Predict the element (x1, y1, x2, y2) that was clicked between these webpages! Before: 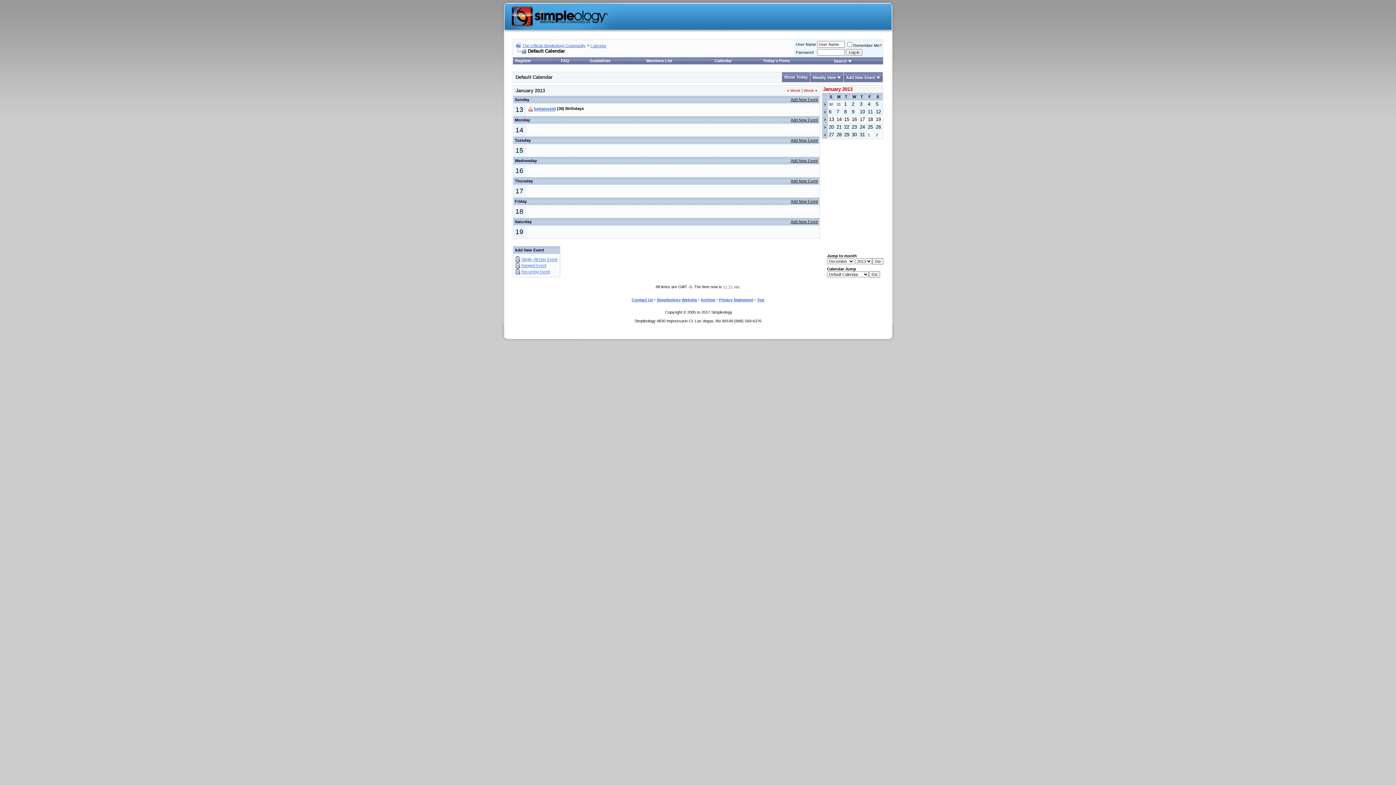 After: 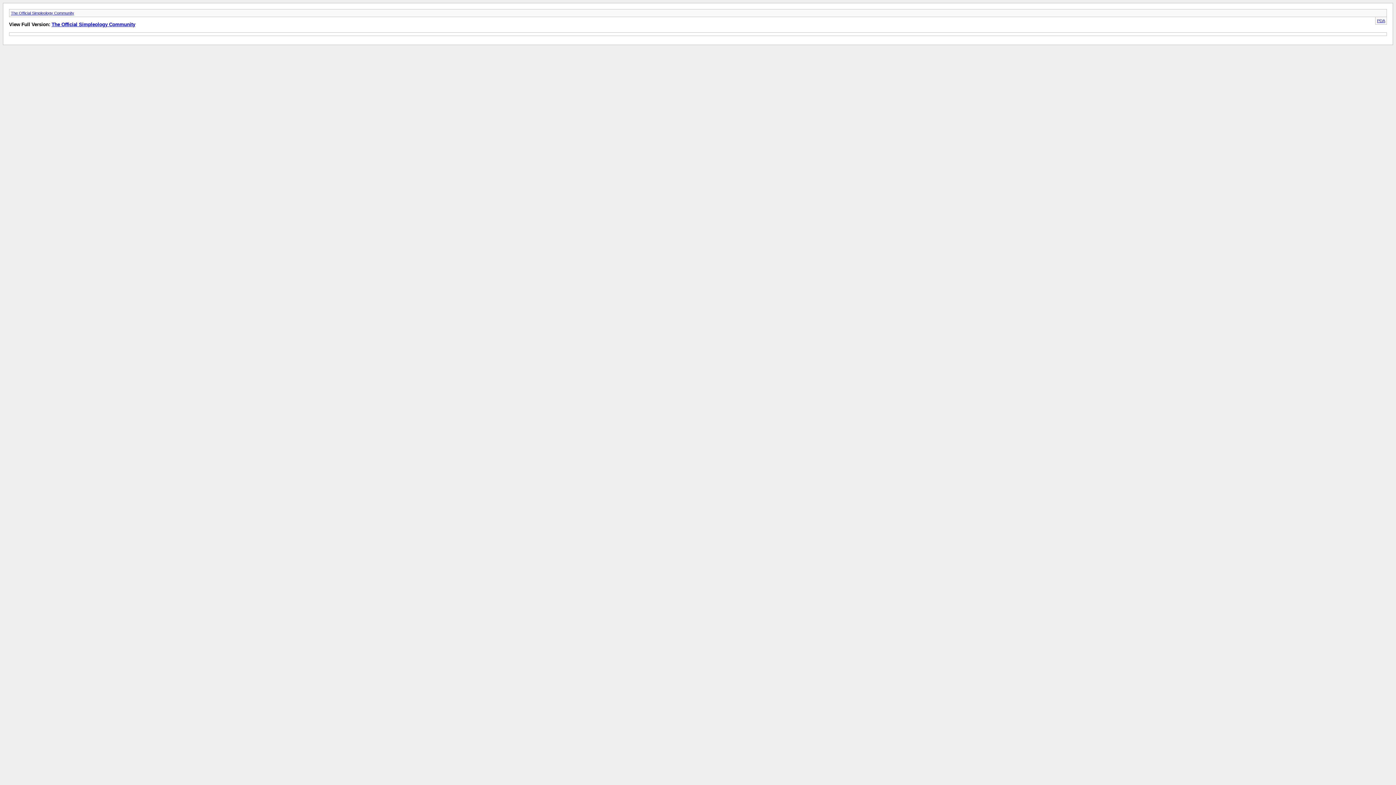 Action: bbox: (700, 297, 715, 302) label: Archive